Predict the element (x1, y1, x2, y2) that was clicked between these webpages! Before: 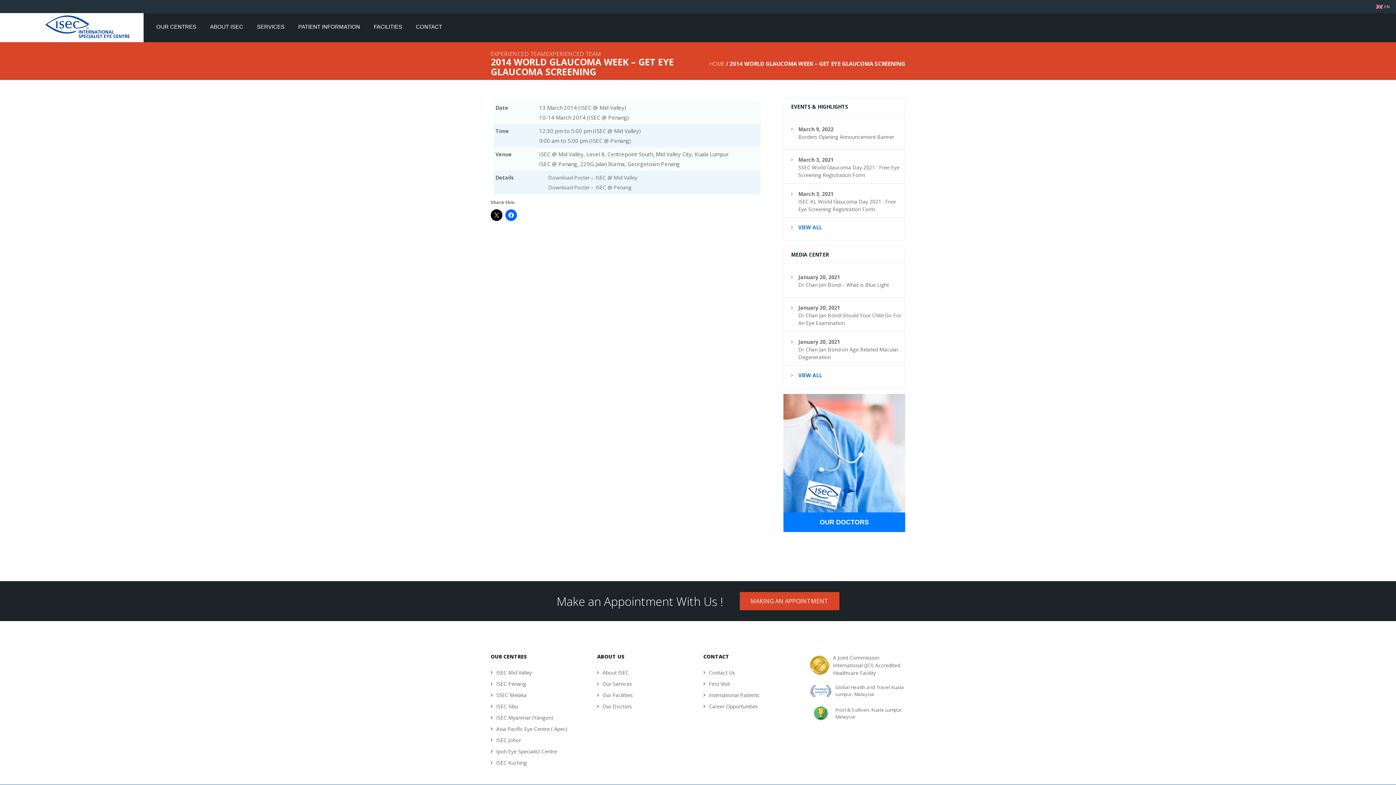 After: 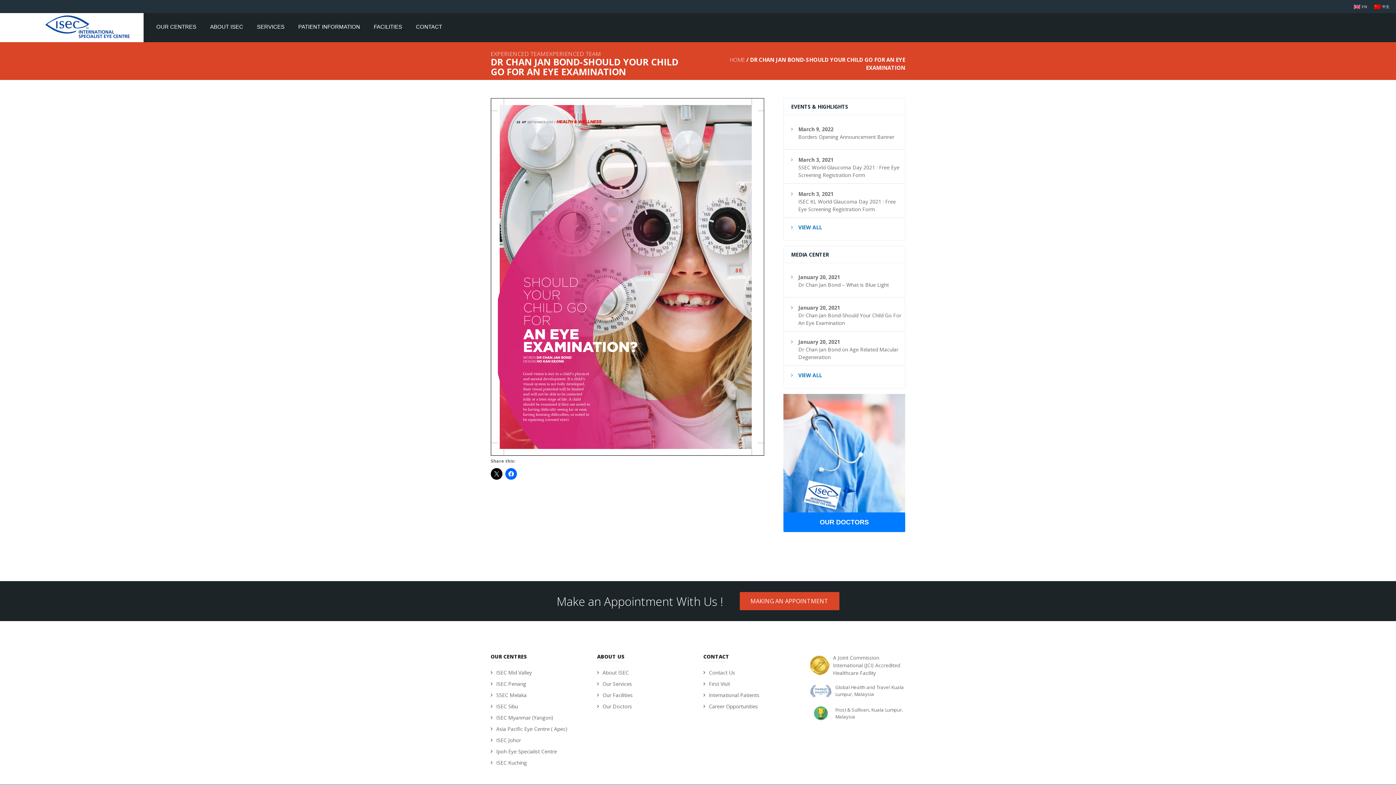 Action: label: January 20, 2021
Dr Chan Jan Bond-Should Your Child Go For An Eye Examination bbox: (791, 304, 901, 326)